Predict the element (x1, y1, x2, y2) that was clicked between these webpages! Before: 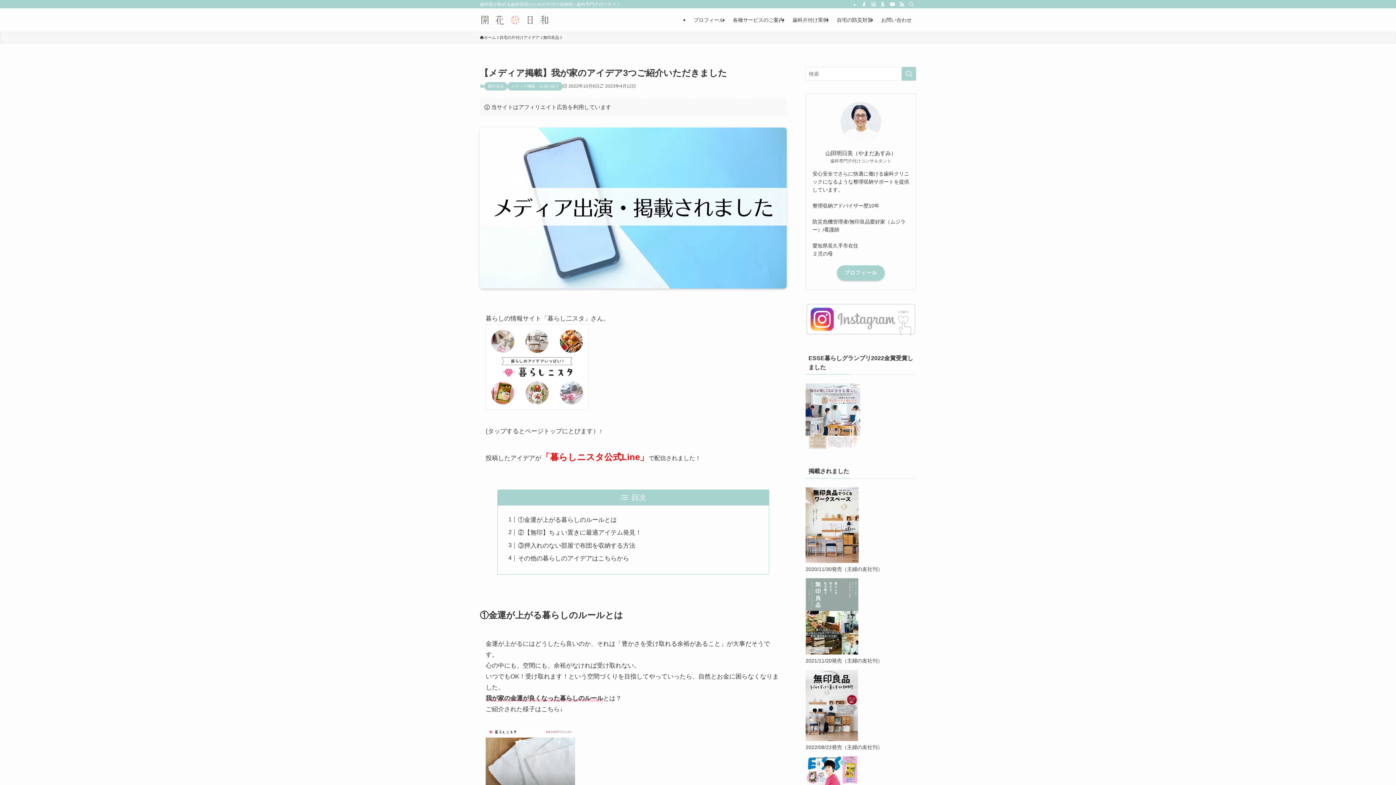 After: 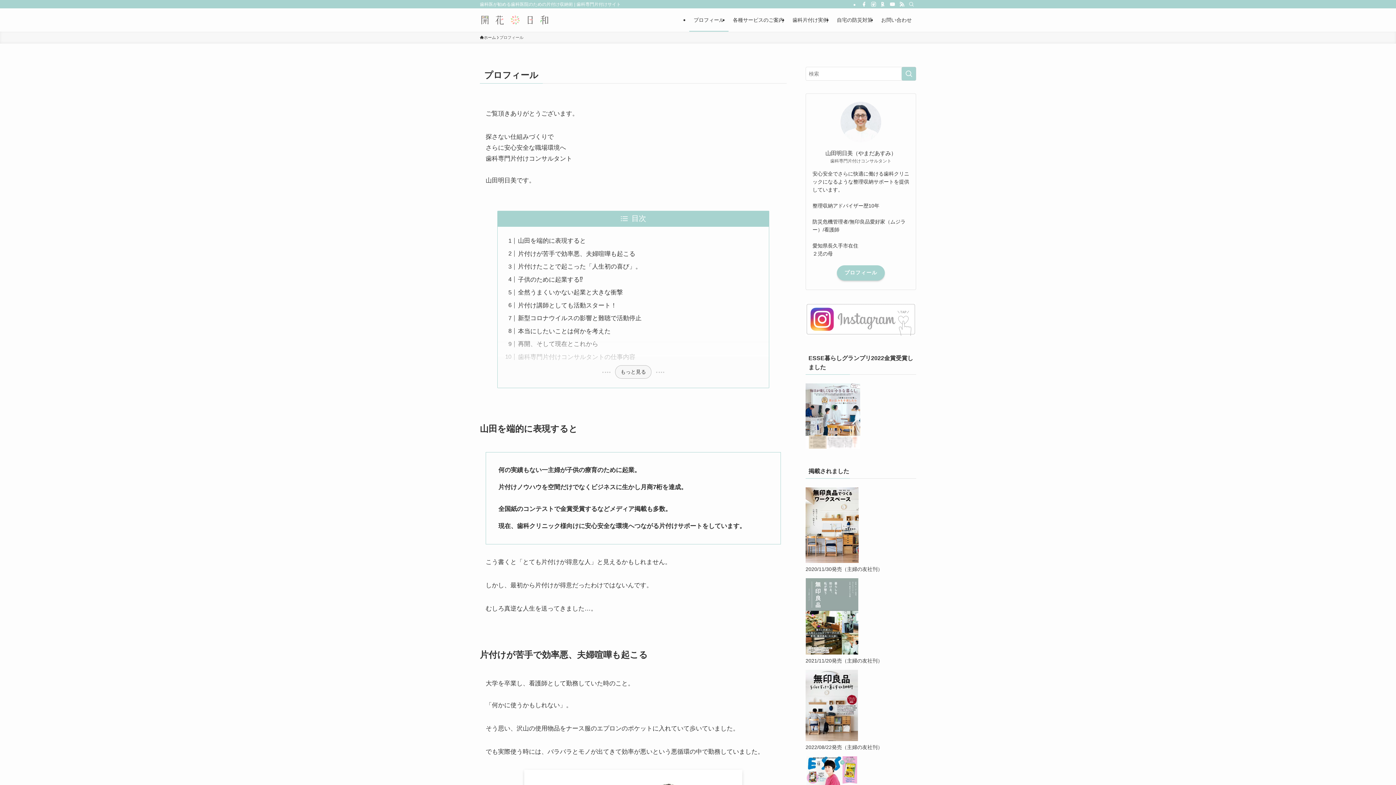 Action: bbox: (689, 8, 728, 31) label: プロフィール